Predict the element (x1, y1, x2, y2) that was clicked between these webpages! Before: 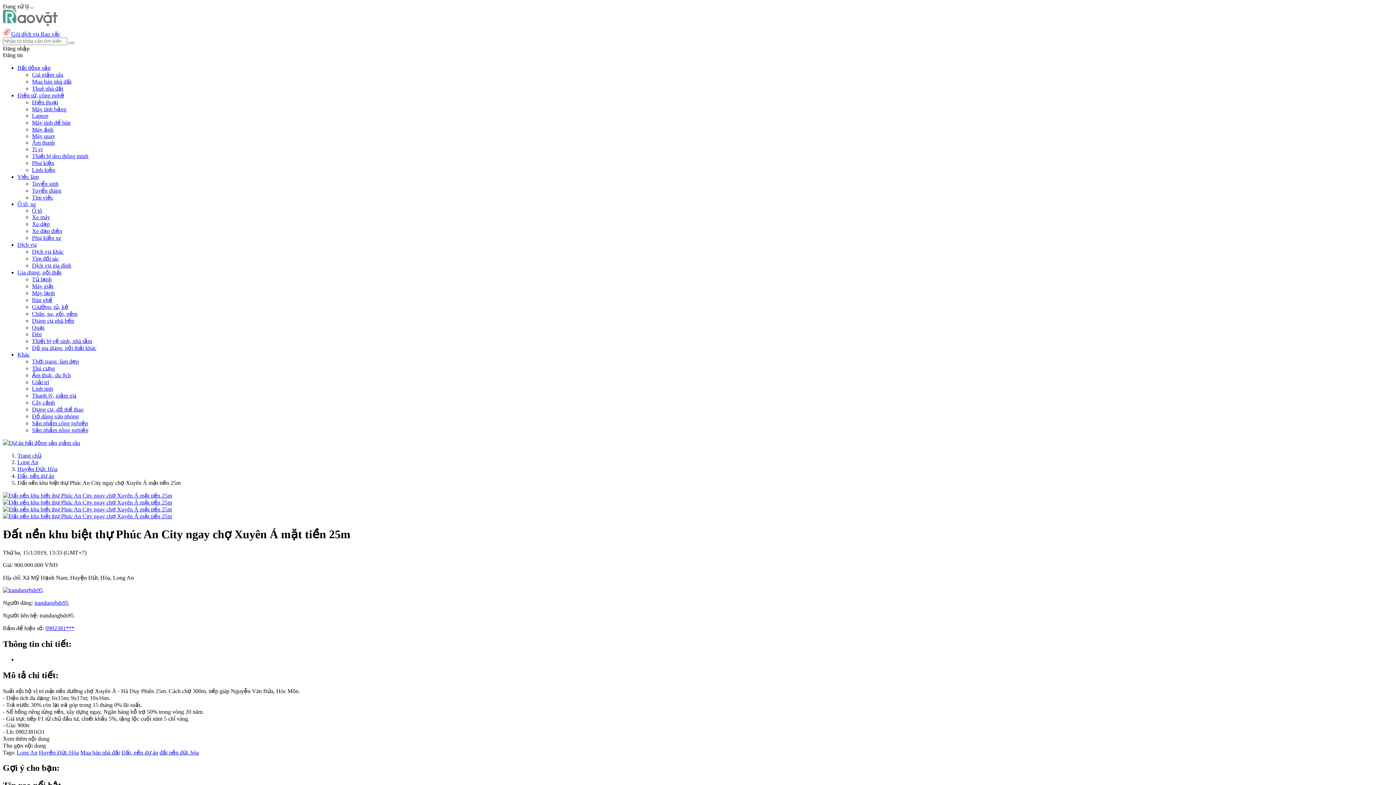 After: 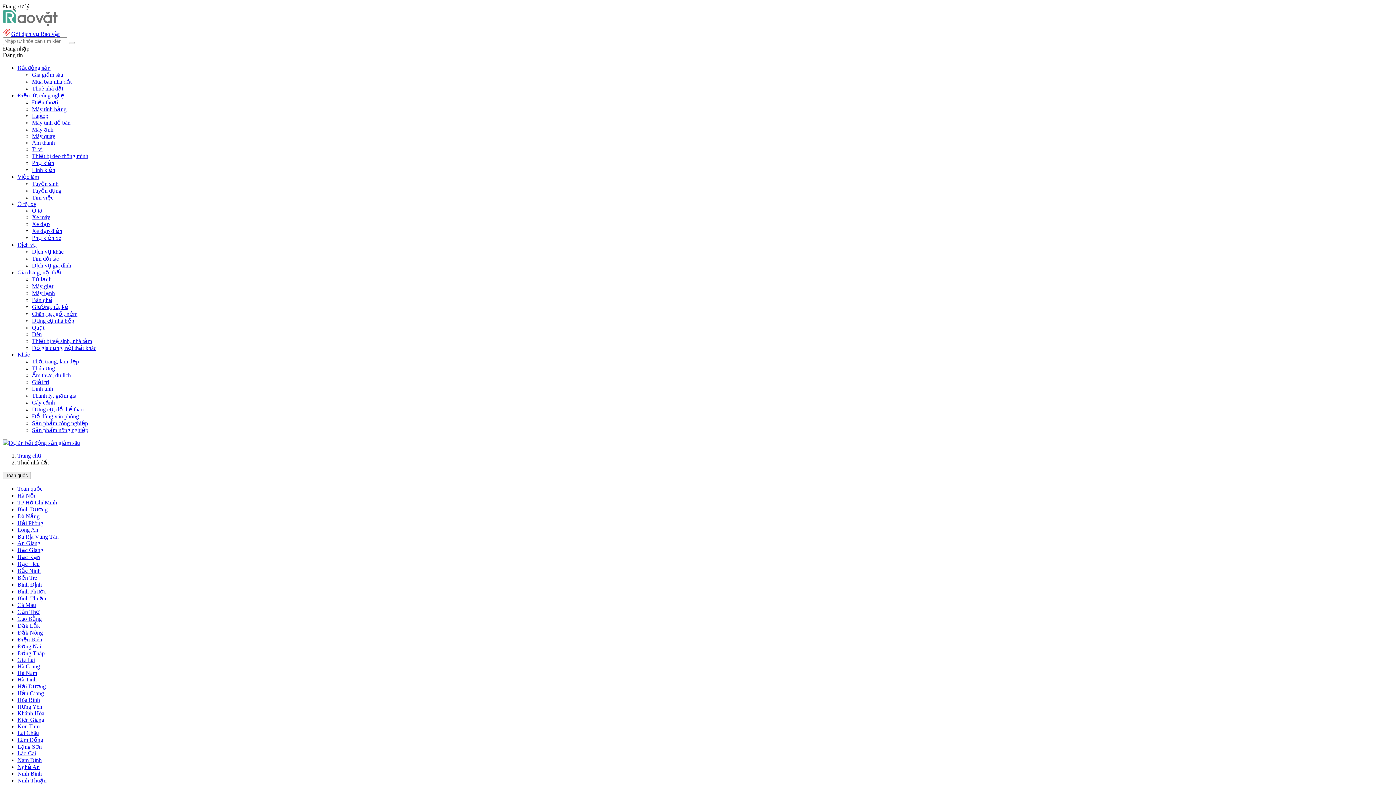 Action: bbox: (32, 85, 63, 91) label: Thuê nhà đất